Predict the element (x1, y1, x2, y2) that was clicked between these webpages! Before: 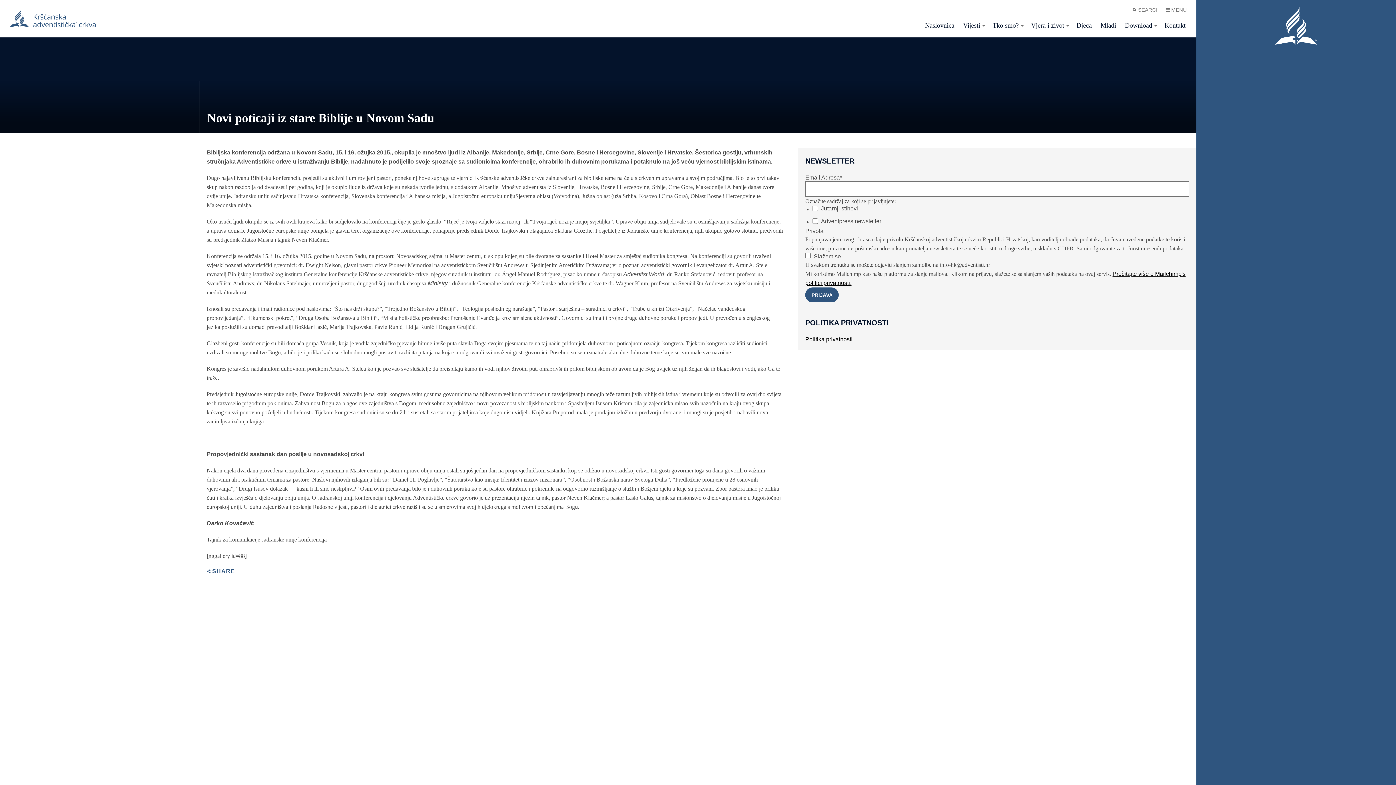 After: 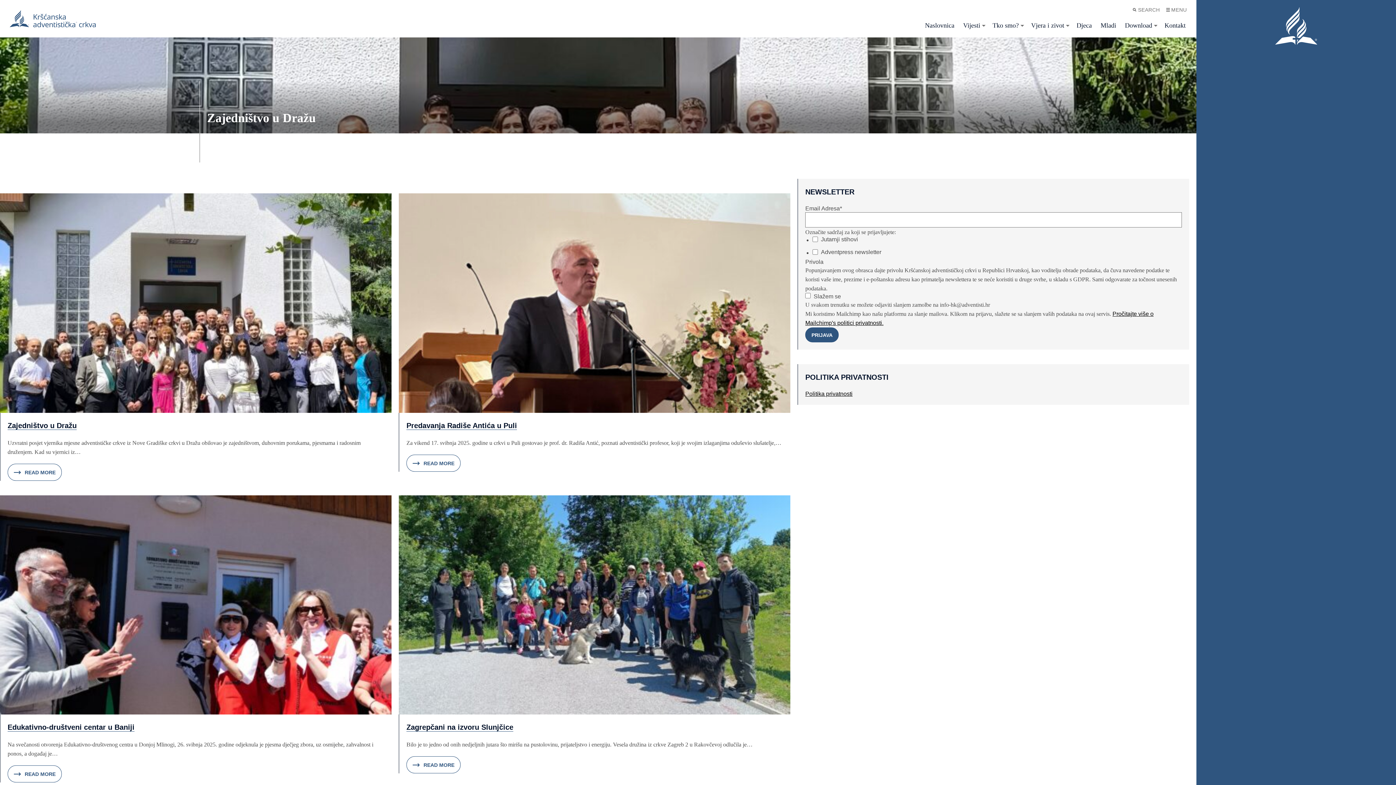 Action: label: Vijesti bbox: (959, 17, 987, 33)